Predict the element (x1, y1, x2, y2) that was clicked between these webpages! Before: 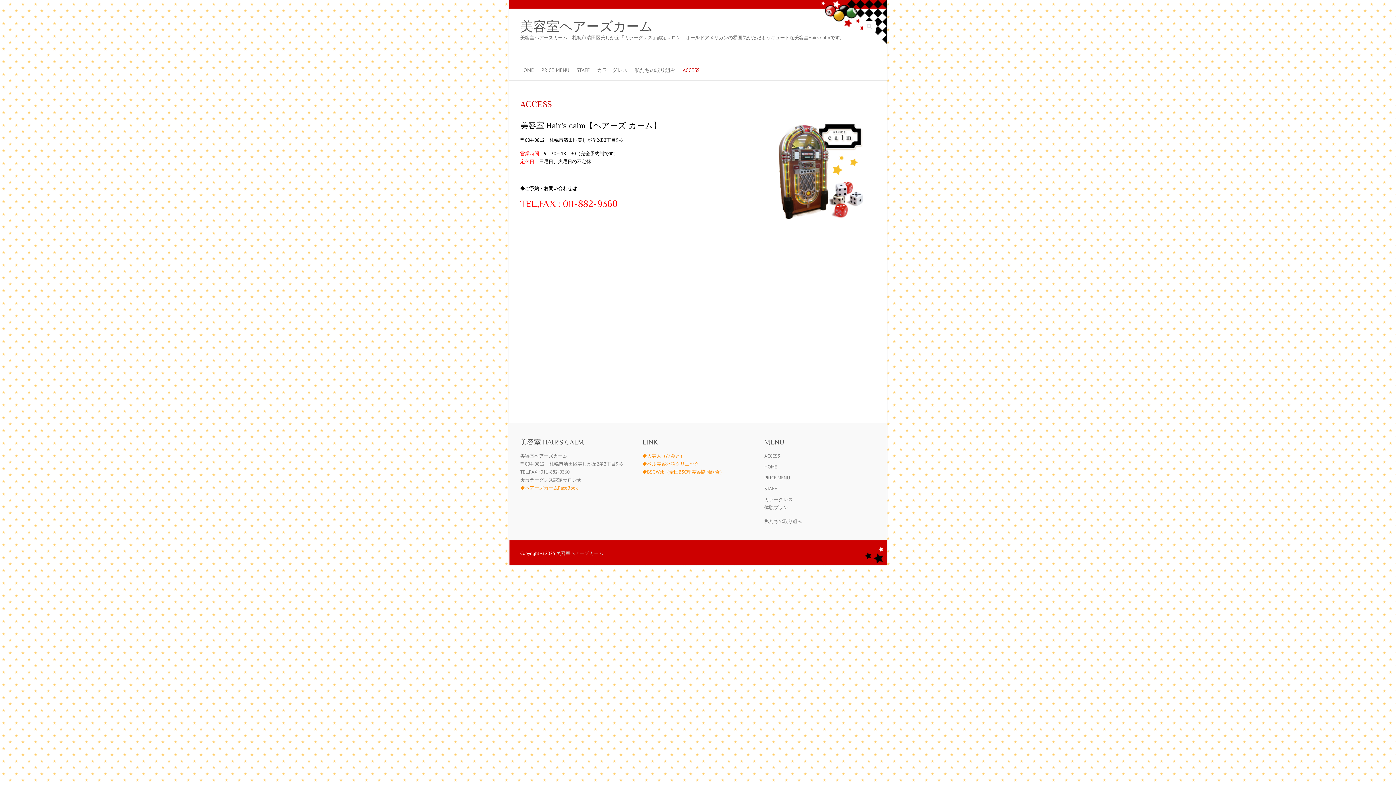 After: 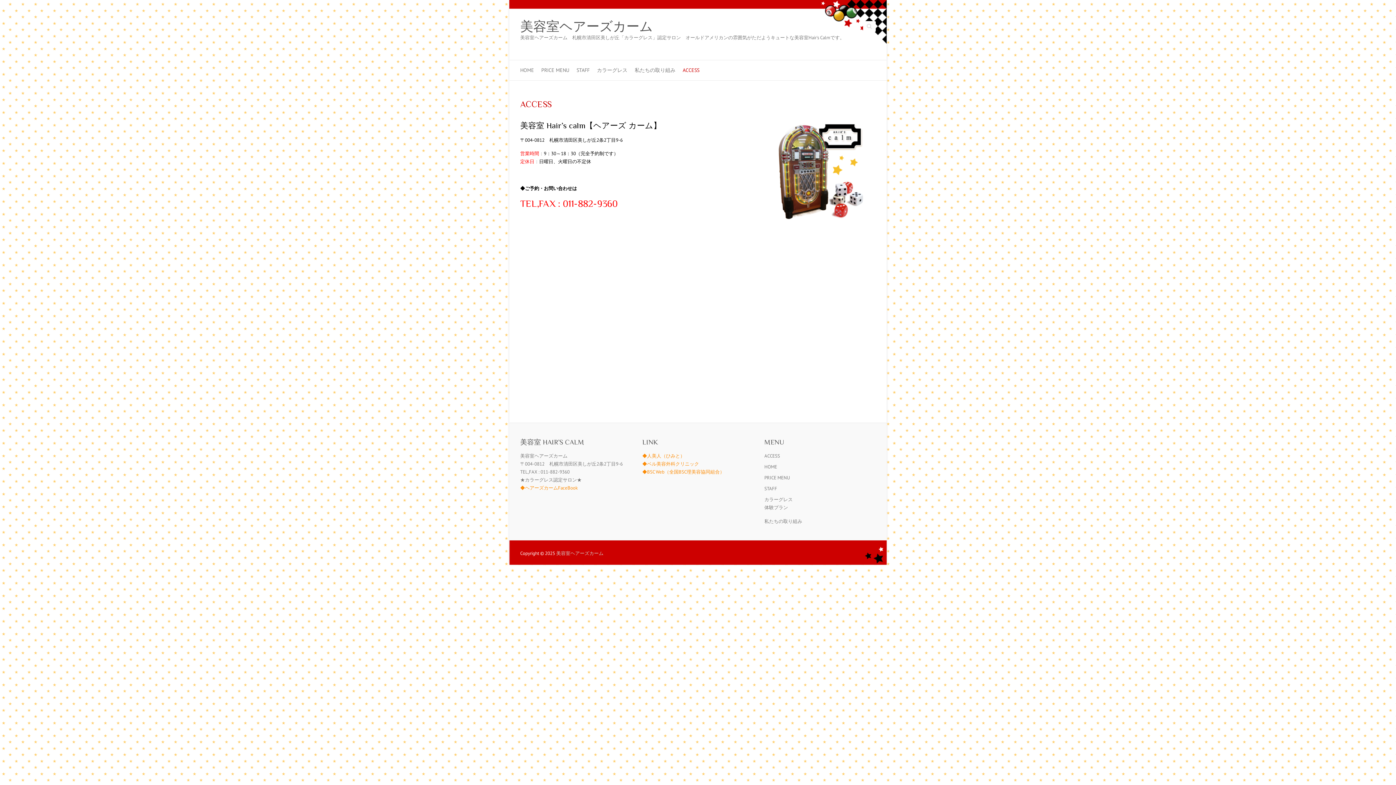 Action: label: ◆ベル美容外科クリニック bbox: (642, 461, 699, 467)